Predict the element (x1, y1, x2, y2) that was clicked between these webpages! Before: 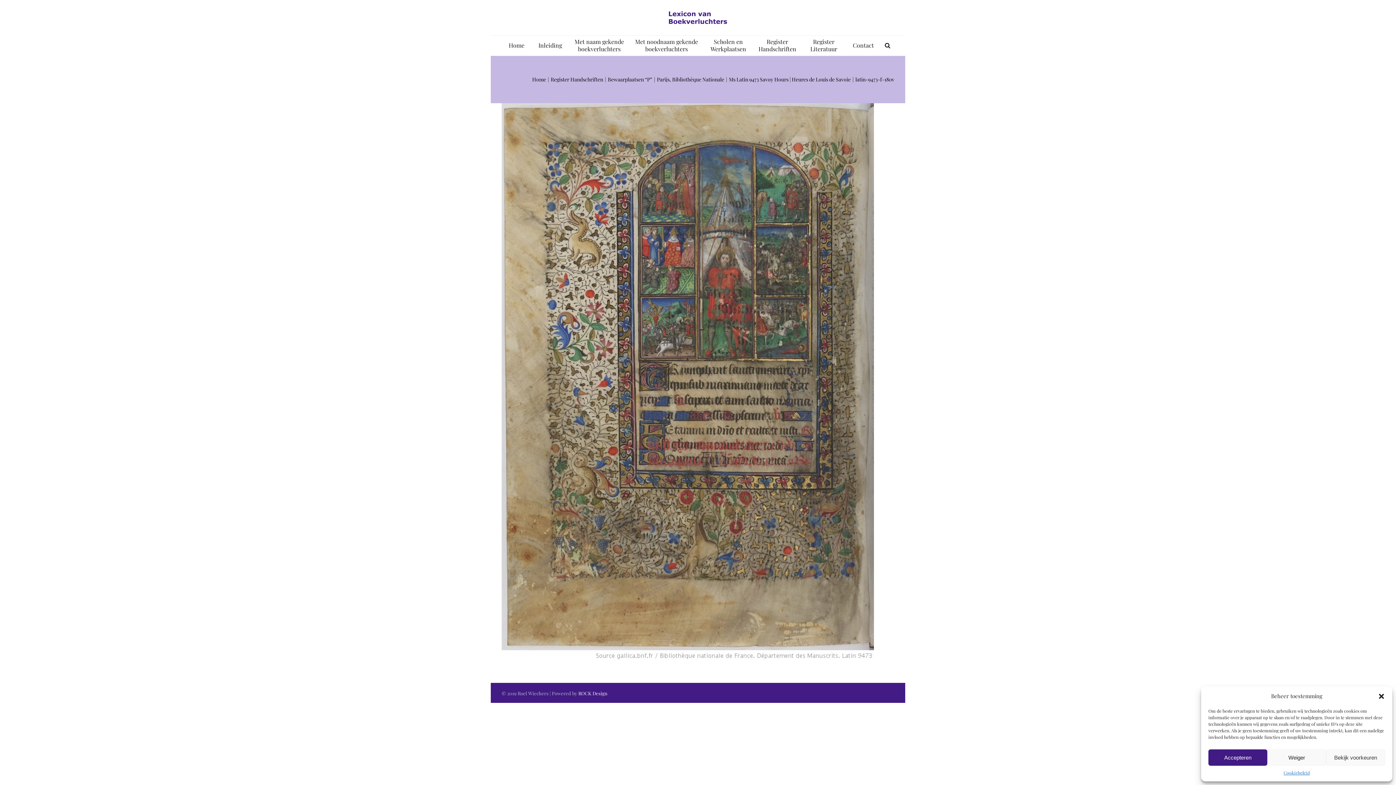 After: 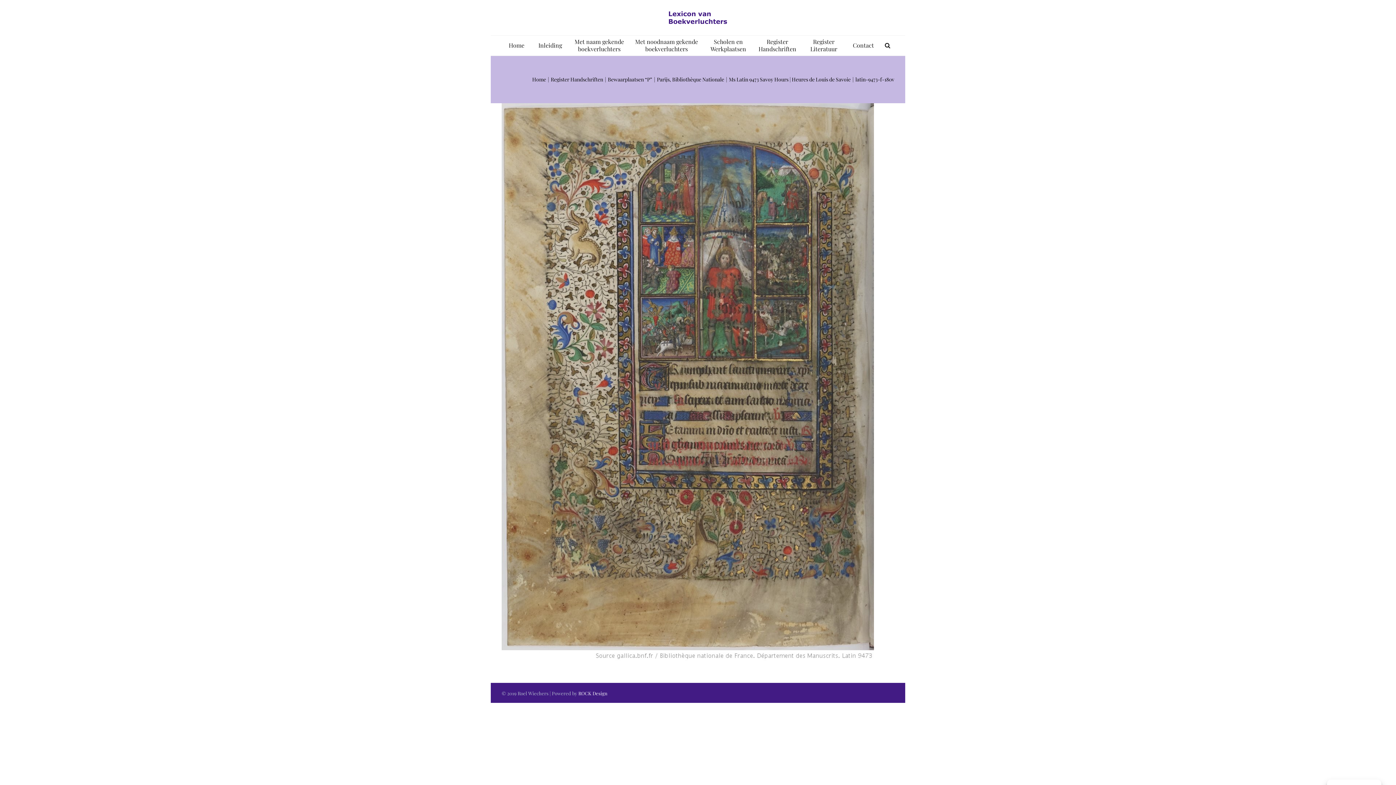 Action: label: Weiger bbox: (1267, 749, 1326, 766)